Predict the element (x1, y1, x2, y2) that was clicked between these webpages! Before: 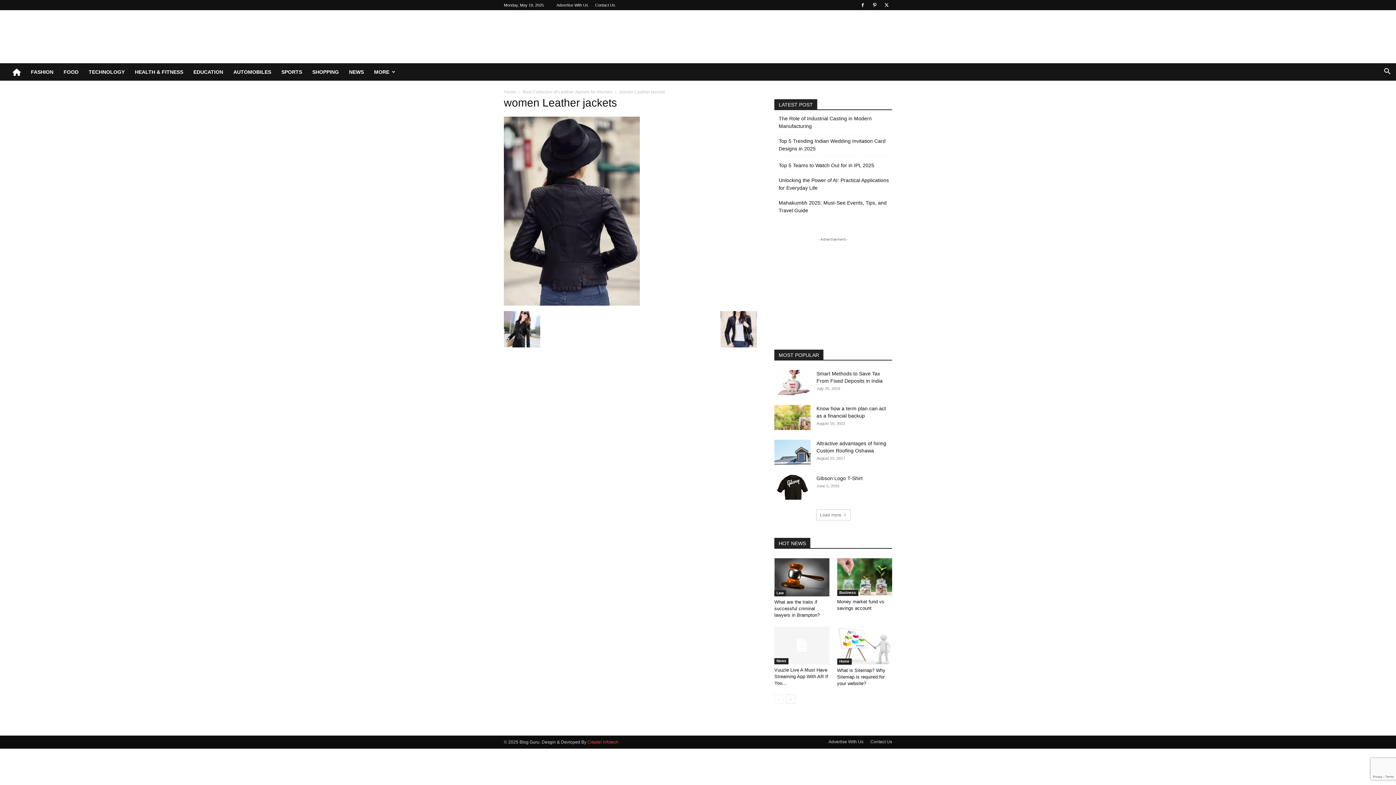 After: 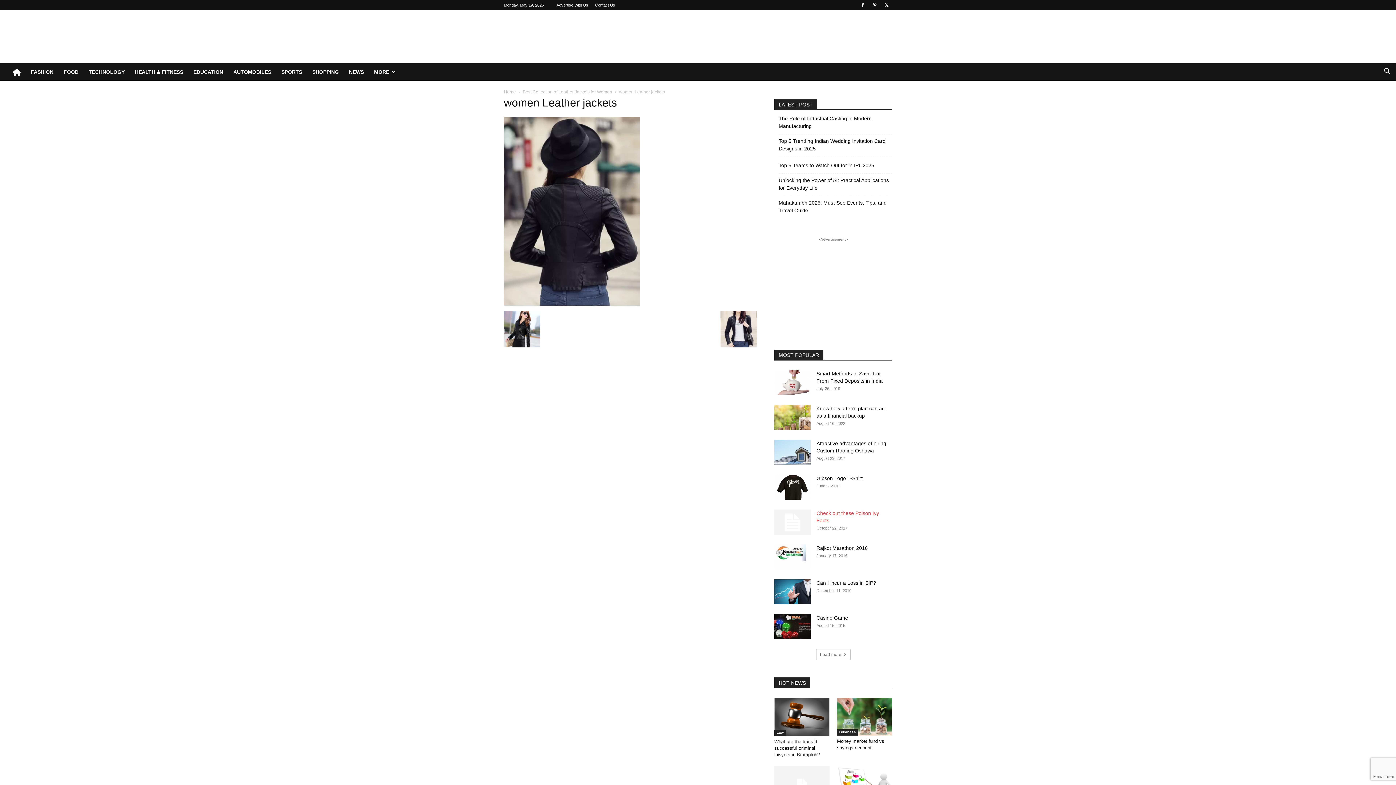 Action: bbox: (816, 509, 850, 520) label: Load more